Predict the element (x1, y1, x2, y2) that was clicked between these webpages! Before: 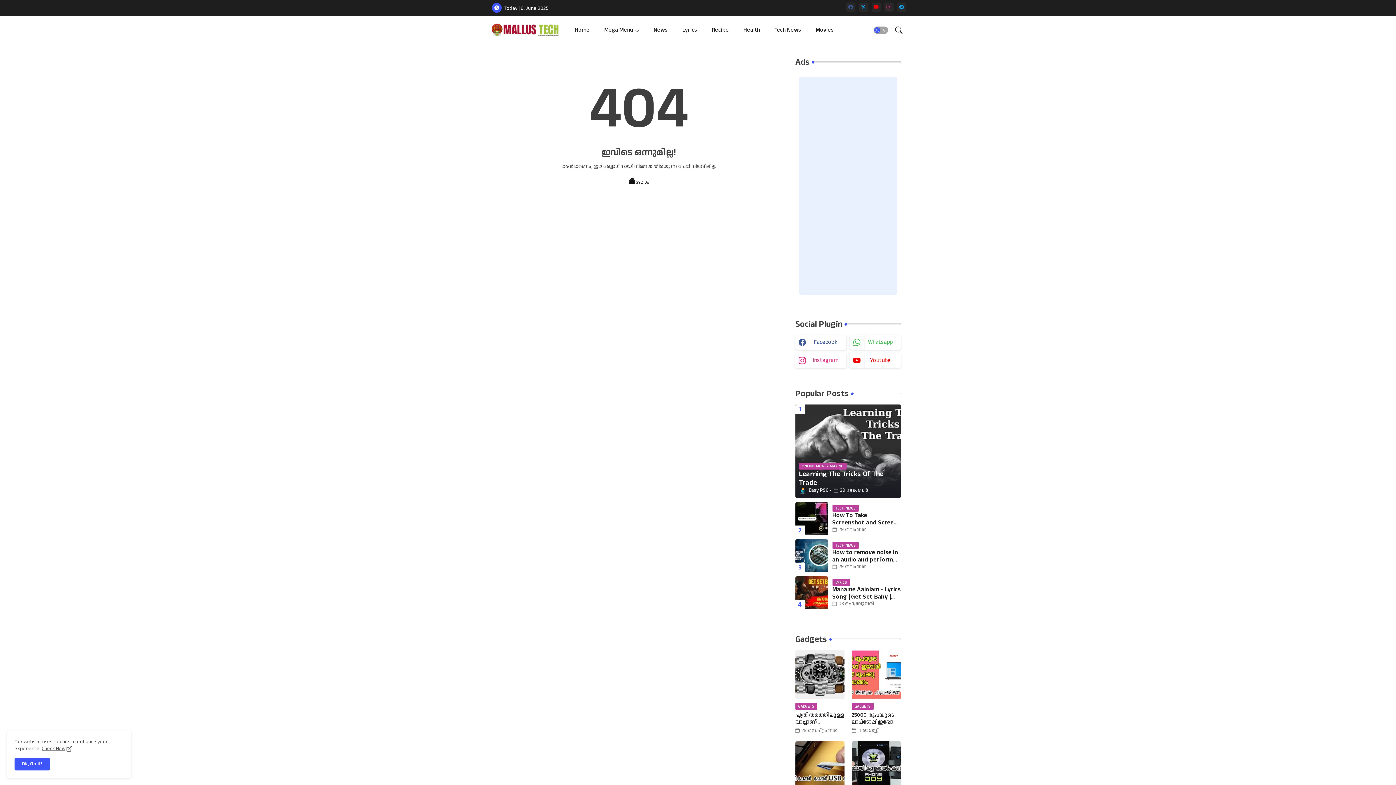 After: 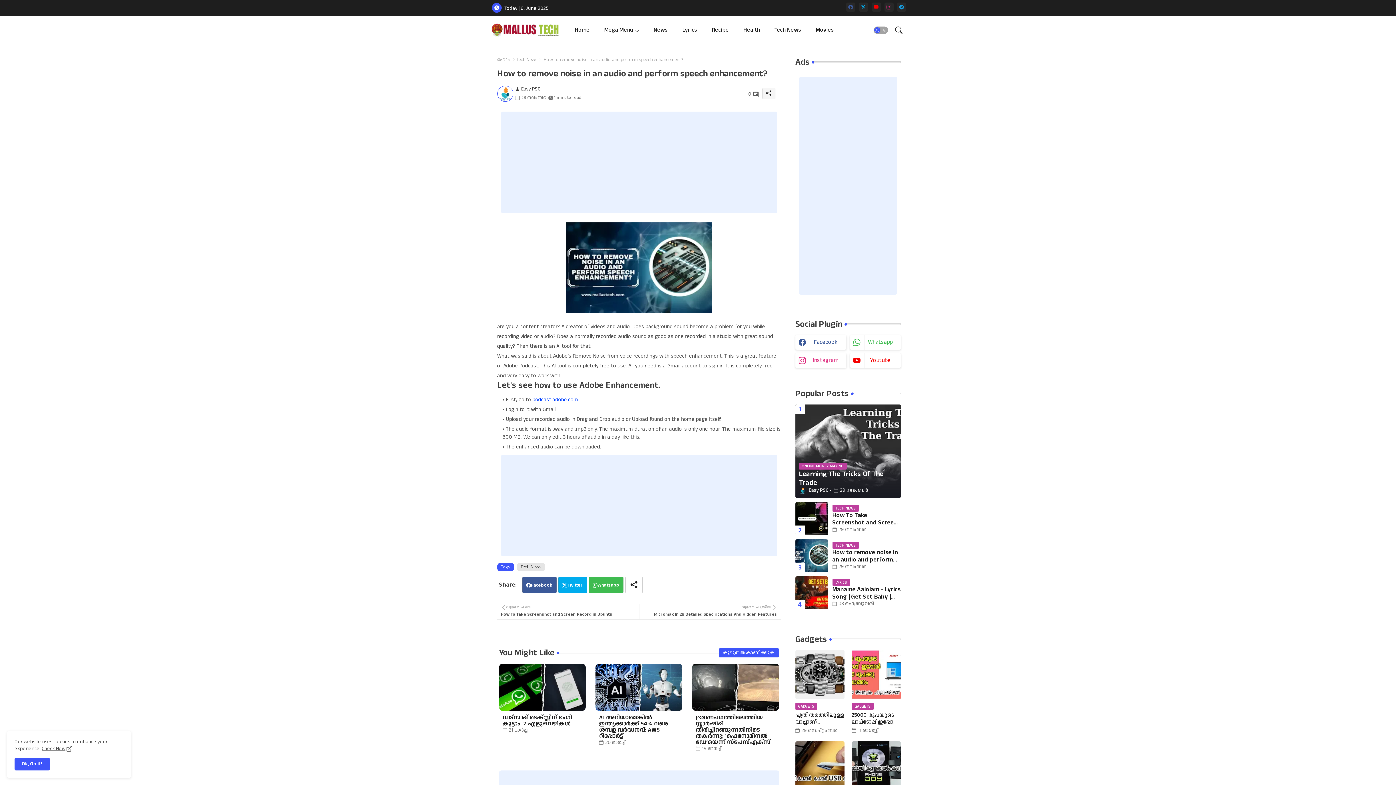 Action: bbox: (832, 549, 900, 563) label: How to remove noise in an audio and perform speech enhancement?